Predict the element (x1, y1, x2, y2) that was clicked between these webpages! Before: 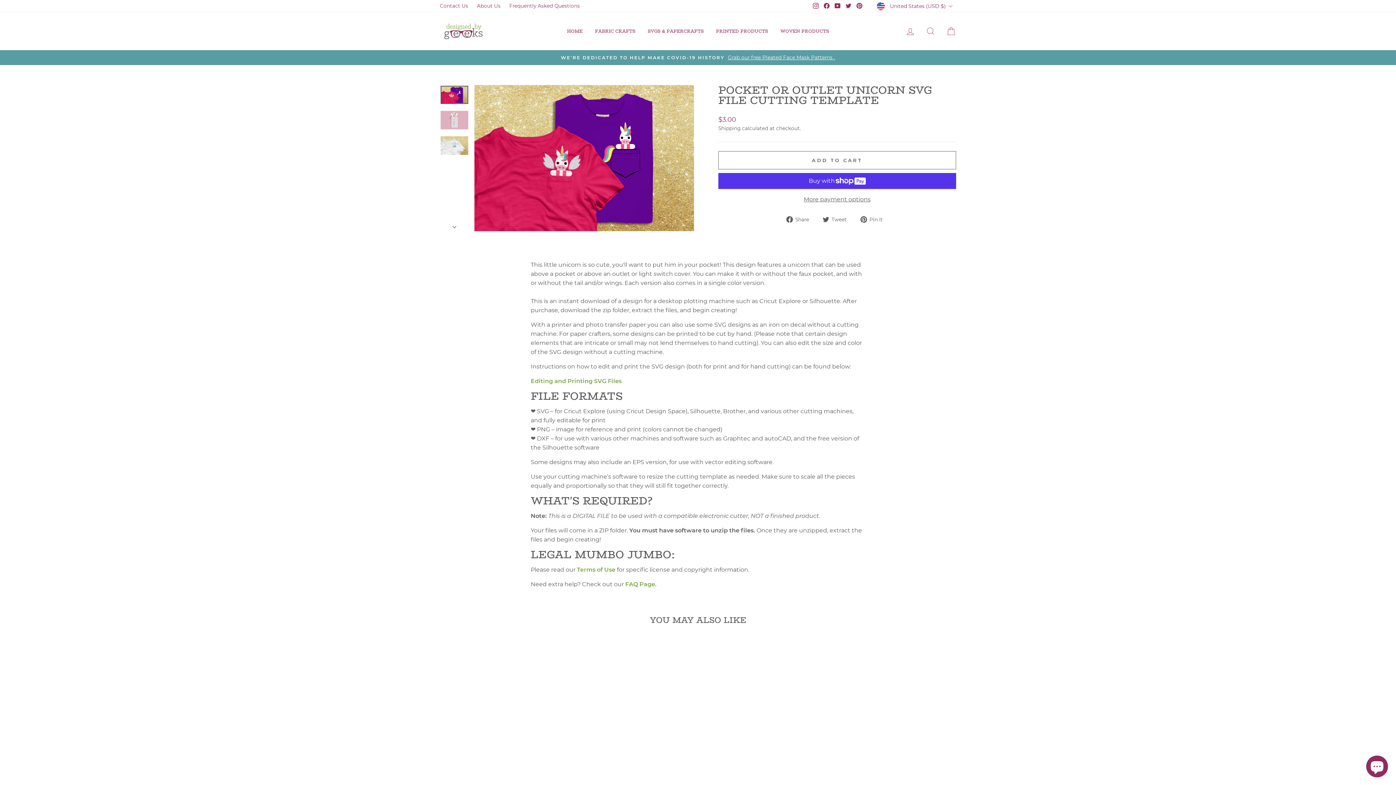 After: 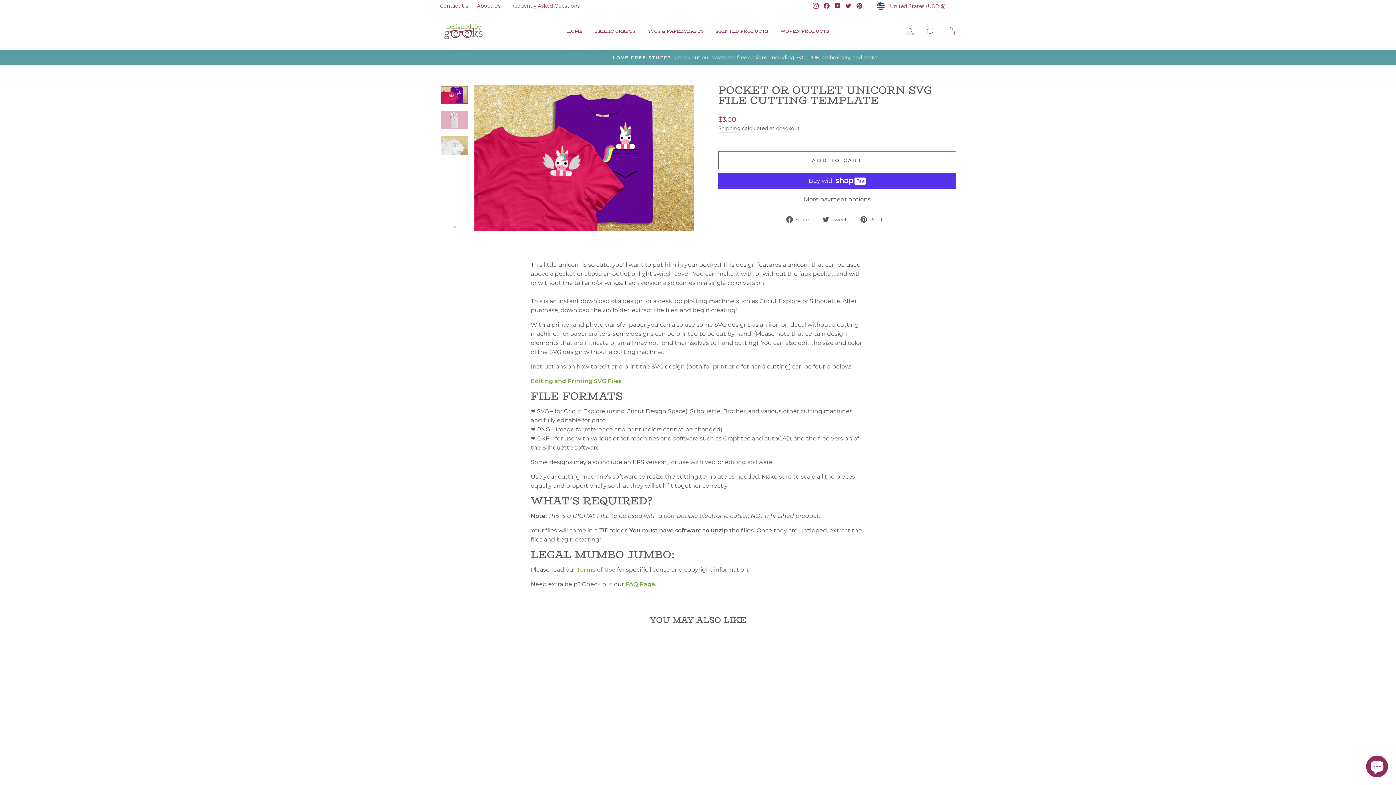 Action: label: Editing and Printing SVG Files bbox: (530, 377, 621, 384)